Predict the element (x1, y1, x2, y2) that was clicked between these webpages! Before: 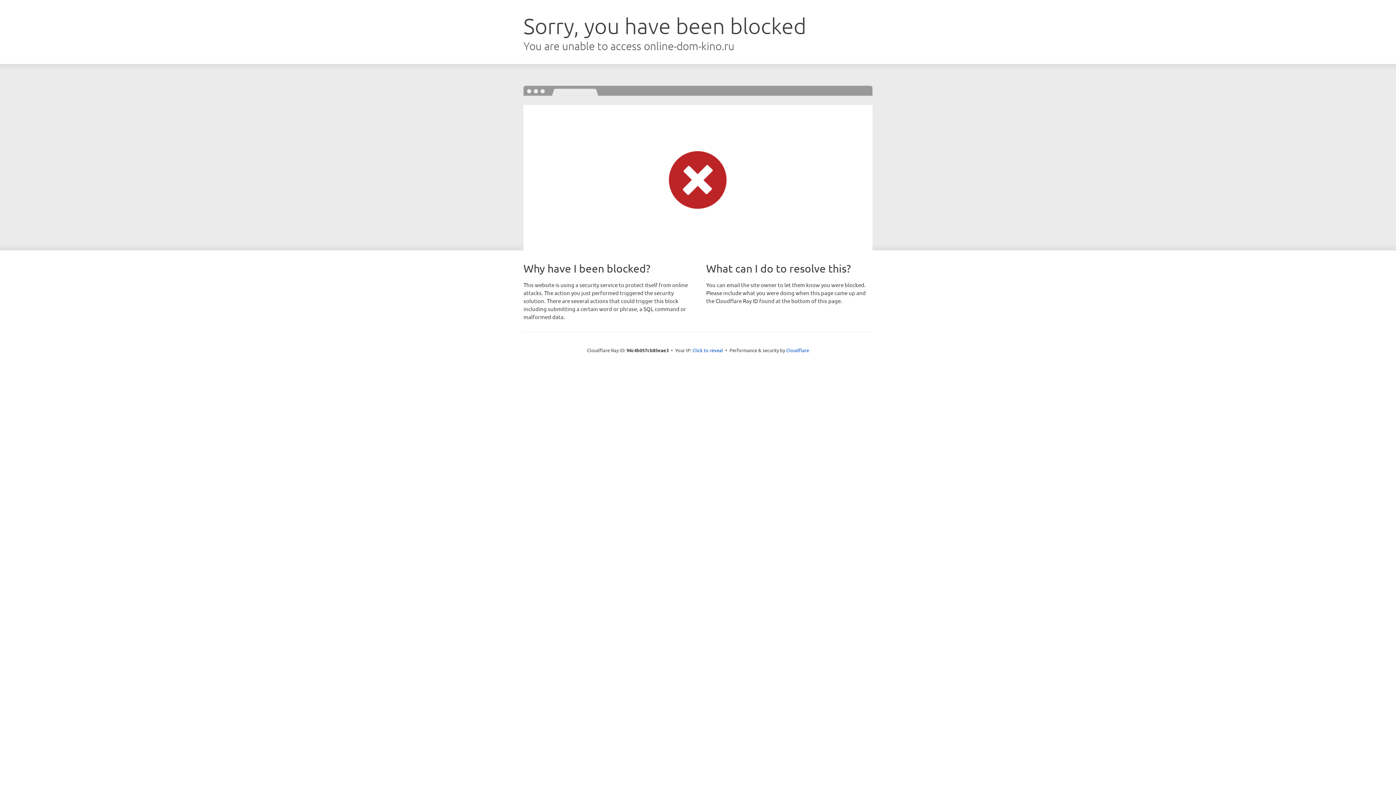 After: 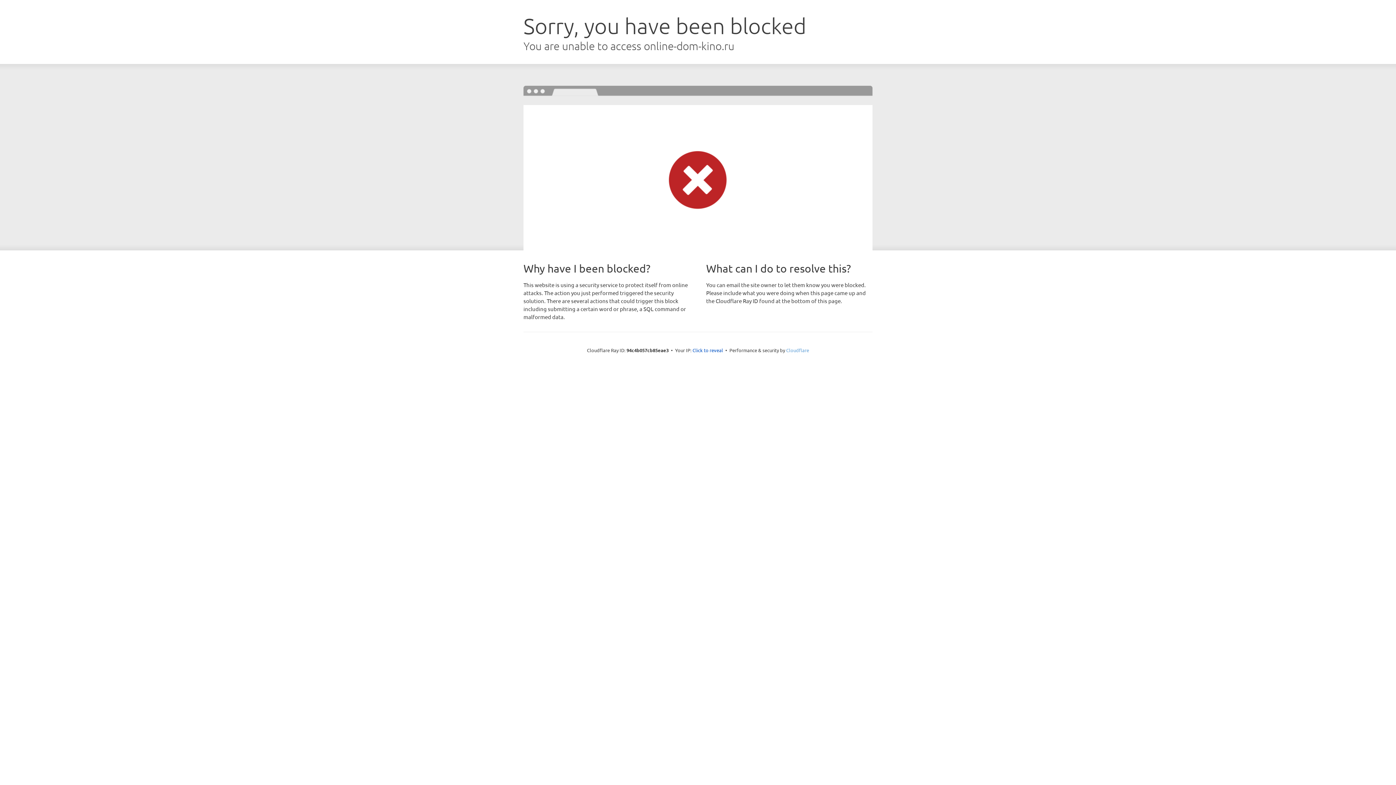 Action: bbox: (786, 347, 809, 353) label: Cloudflare